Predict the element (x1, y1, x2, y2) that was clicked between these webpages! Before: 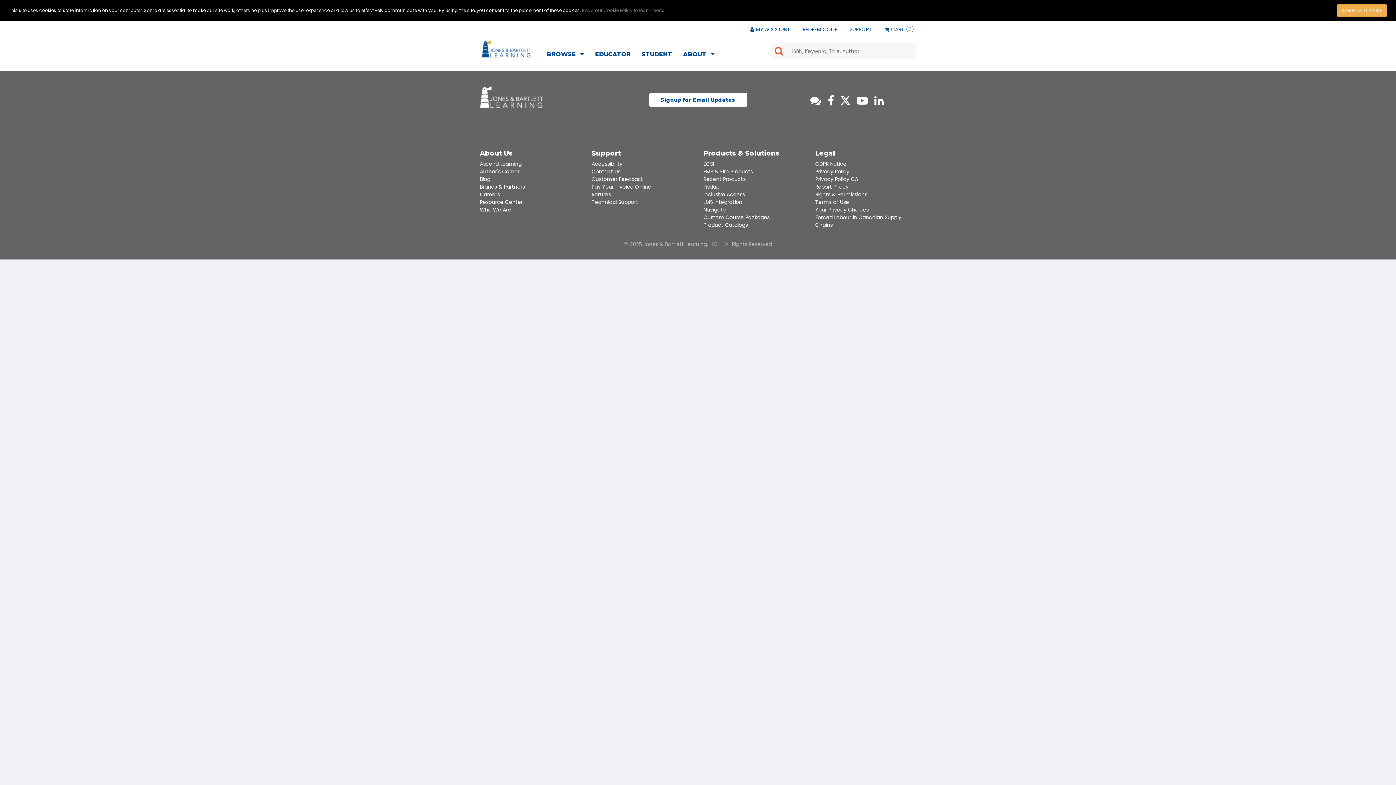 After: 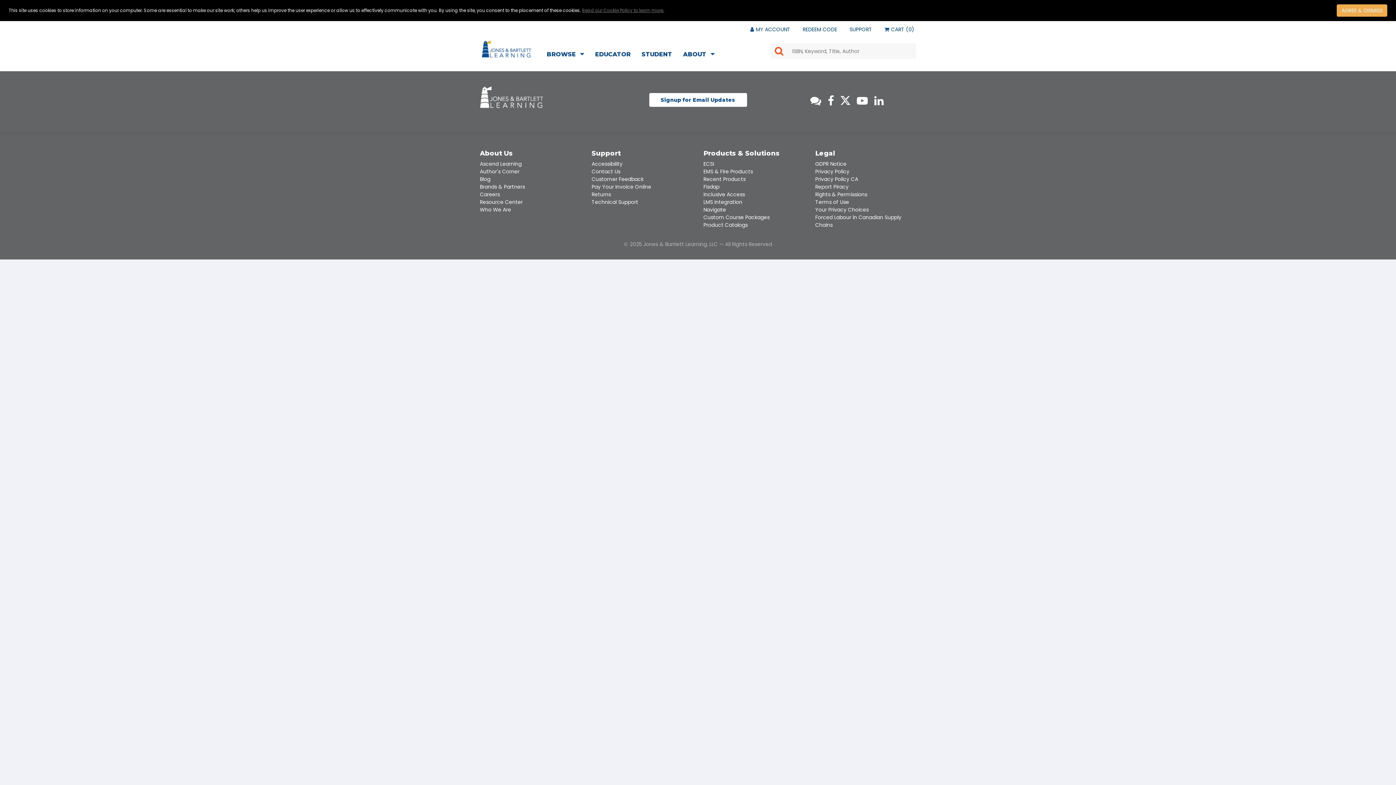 Action: label: cookie policy bbox: (582, 7, 664, 13)